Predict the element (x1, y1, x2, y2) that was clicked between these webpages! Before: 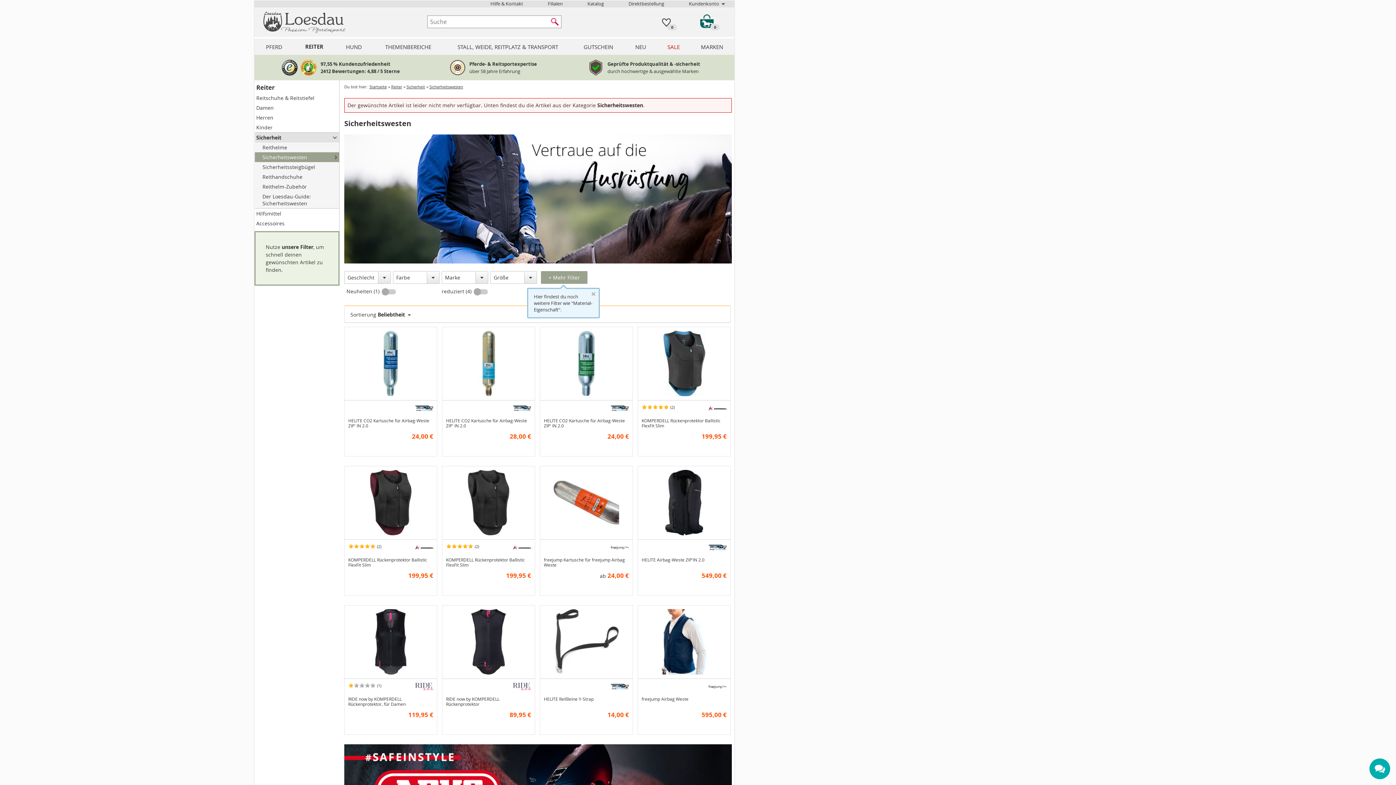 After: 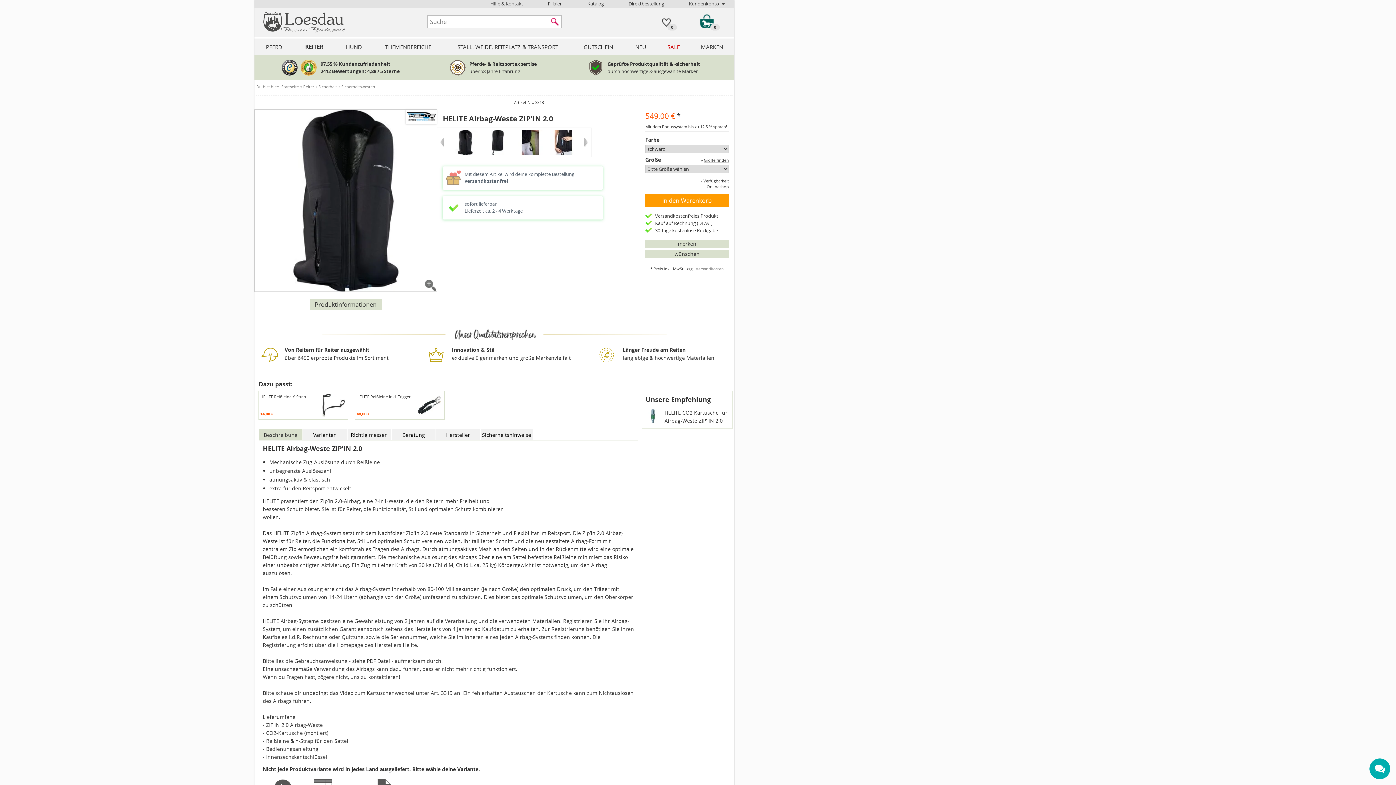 Action: bbox: (650, 470, 718, 535)